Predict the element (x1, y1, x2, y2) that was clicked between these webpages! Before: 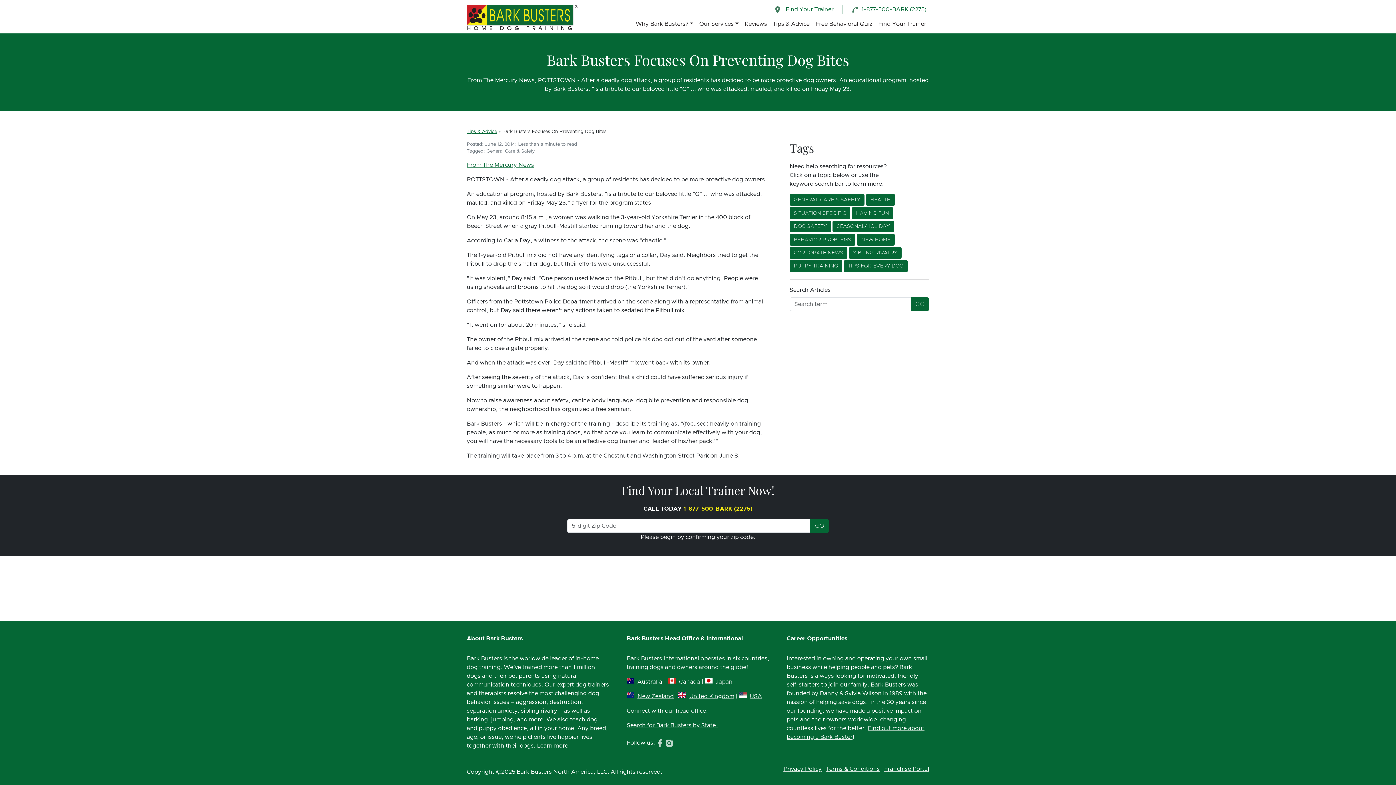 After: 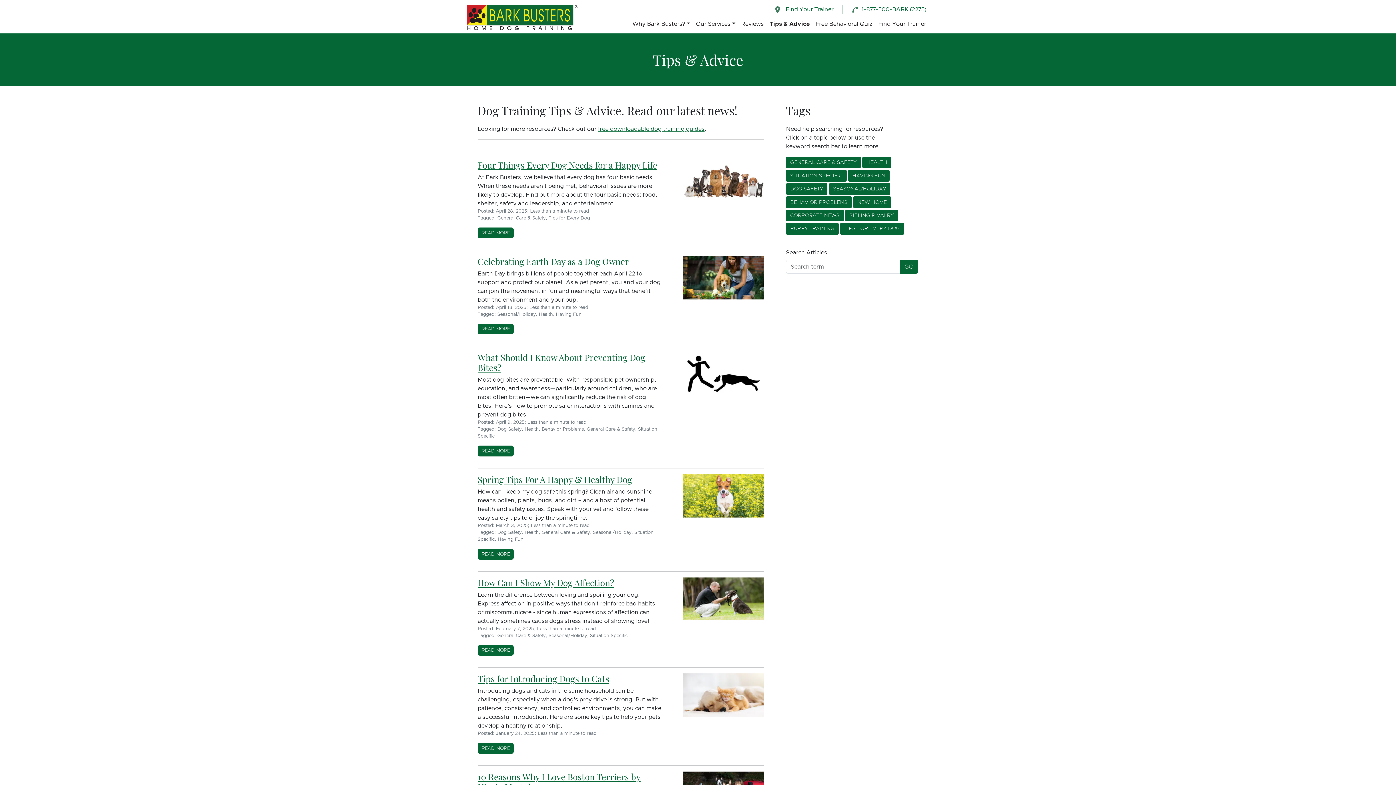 Action: label: Tips & Advice bbox: (770, 16, 812, 31)